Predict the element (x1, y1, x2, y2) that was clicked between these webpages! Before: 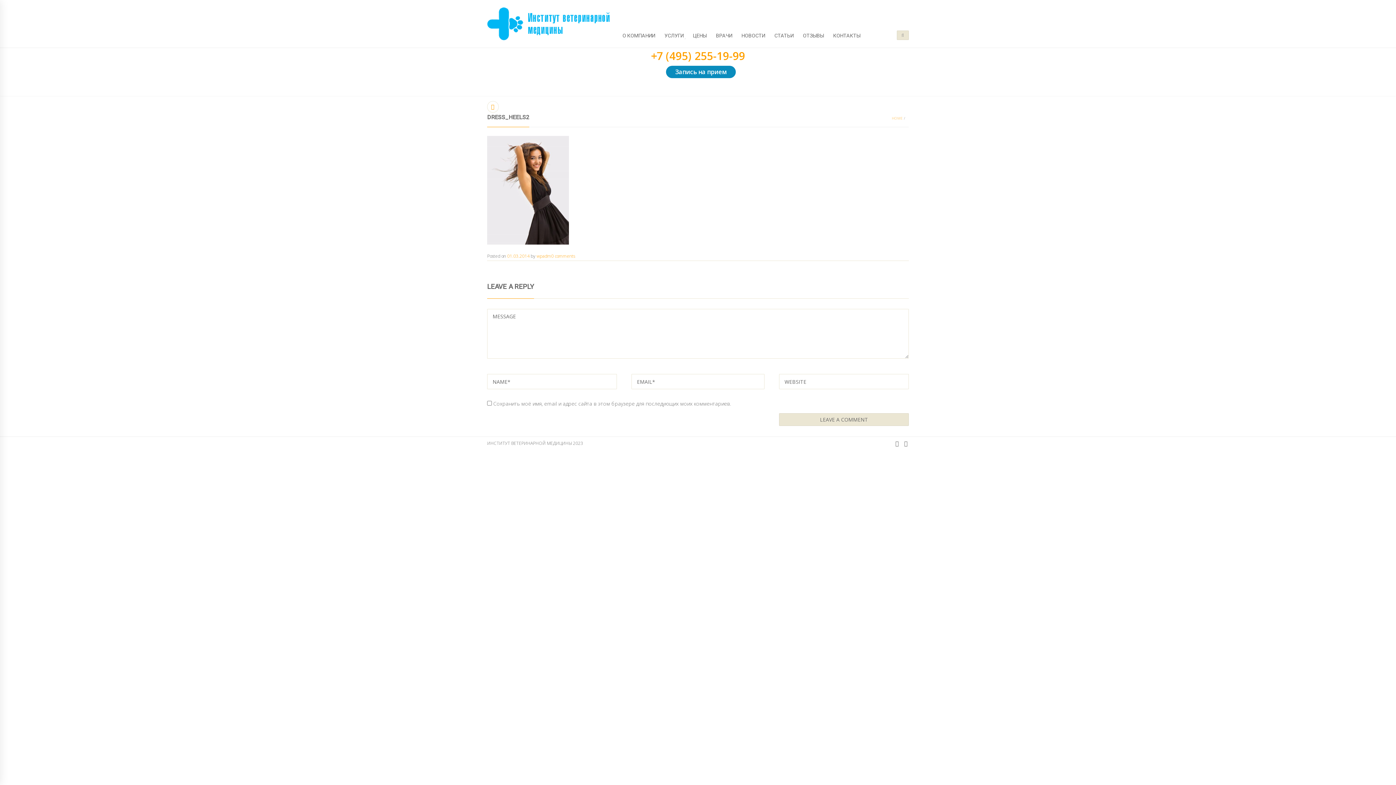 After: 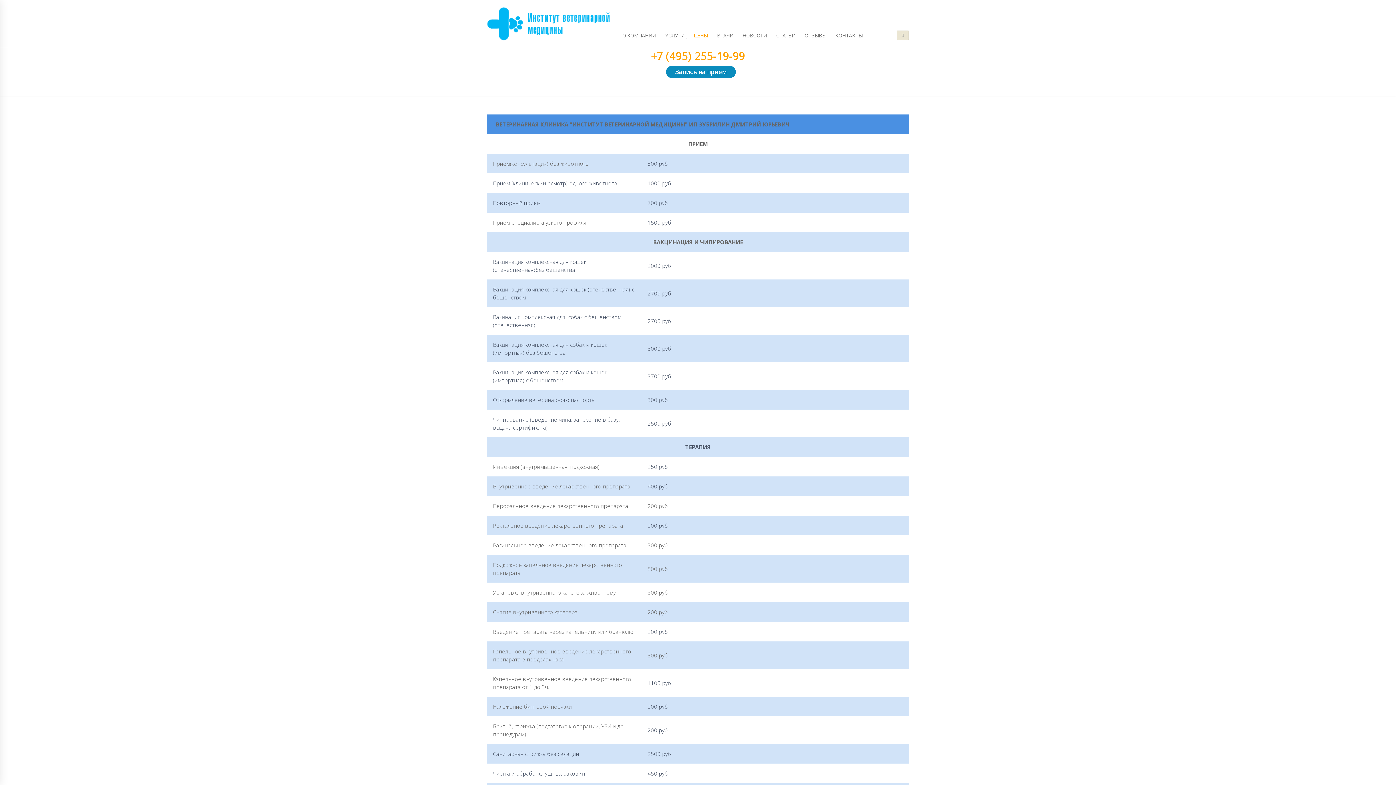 Action: bbox: (691, 21, 708, 47) label: ЦЕНЫ